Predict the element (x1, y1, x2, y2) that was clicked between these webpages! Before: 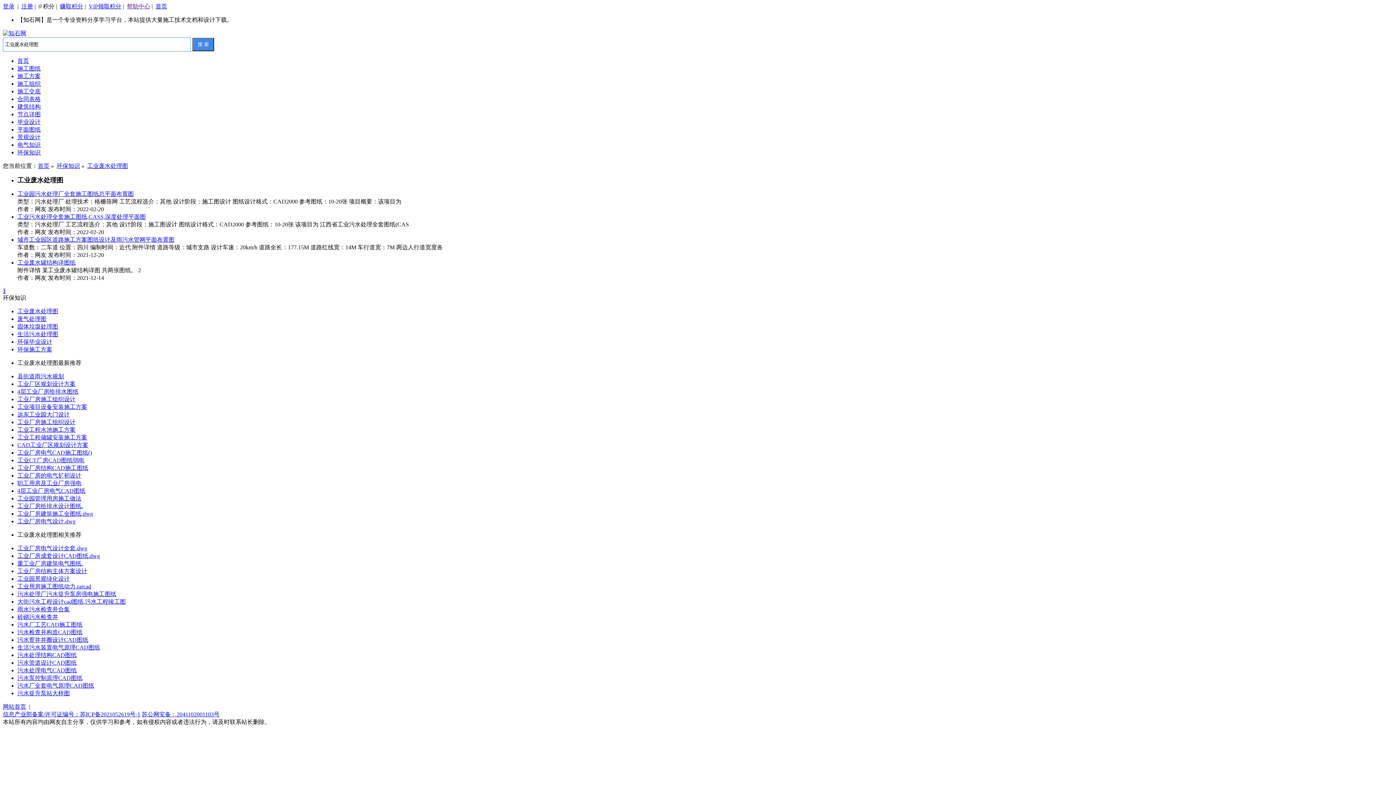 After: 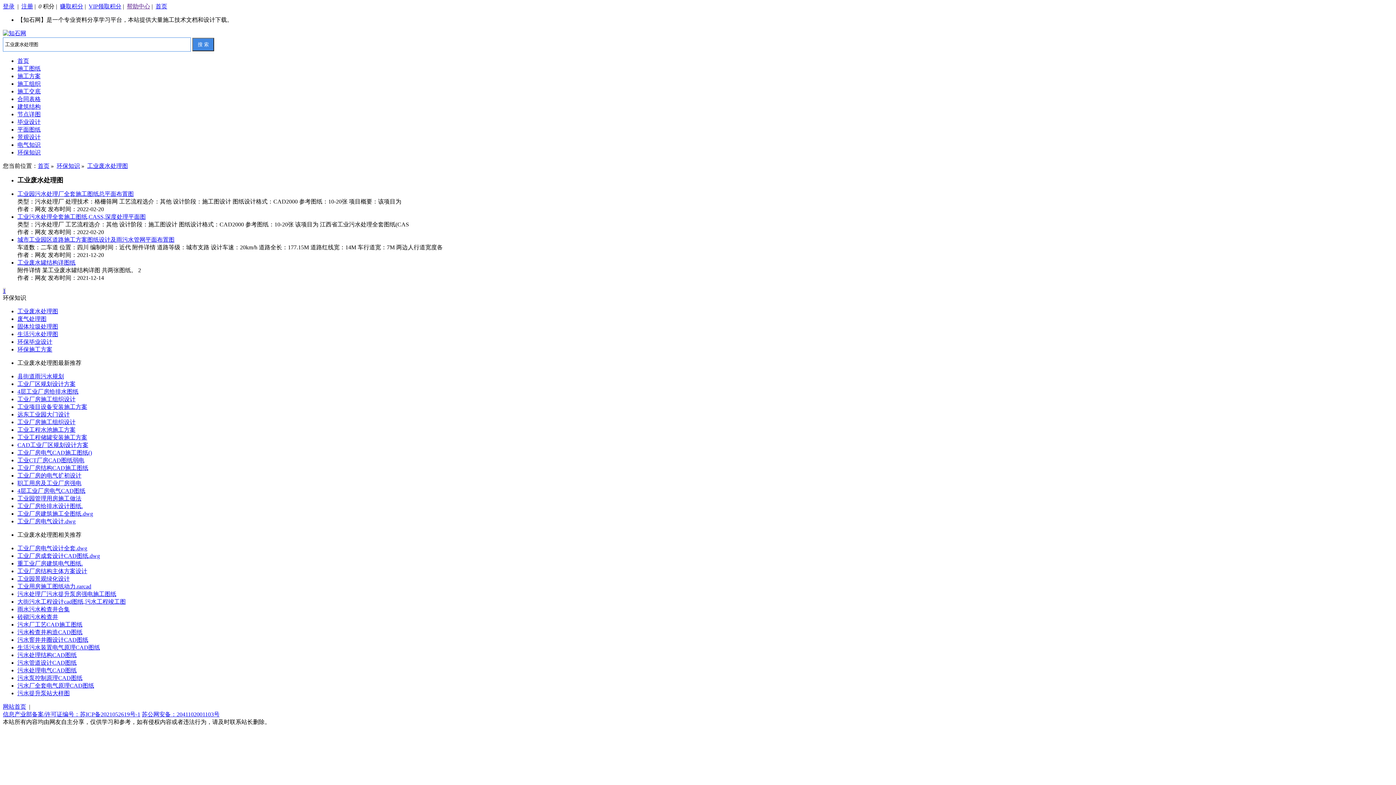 Action: bbox: (17, 637, 88, 643) label: 污水窨井井圈设计CAD图纸